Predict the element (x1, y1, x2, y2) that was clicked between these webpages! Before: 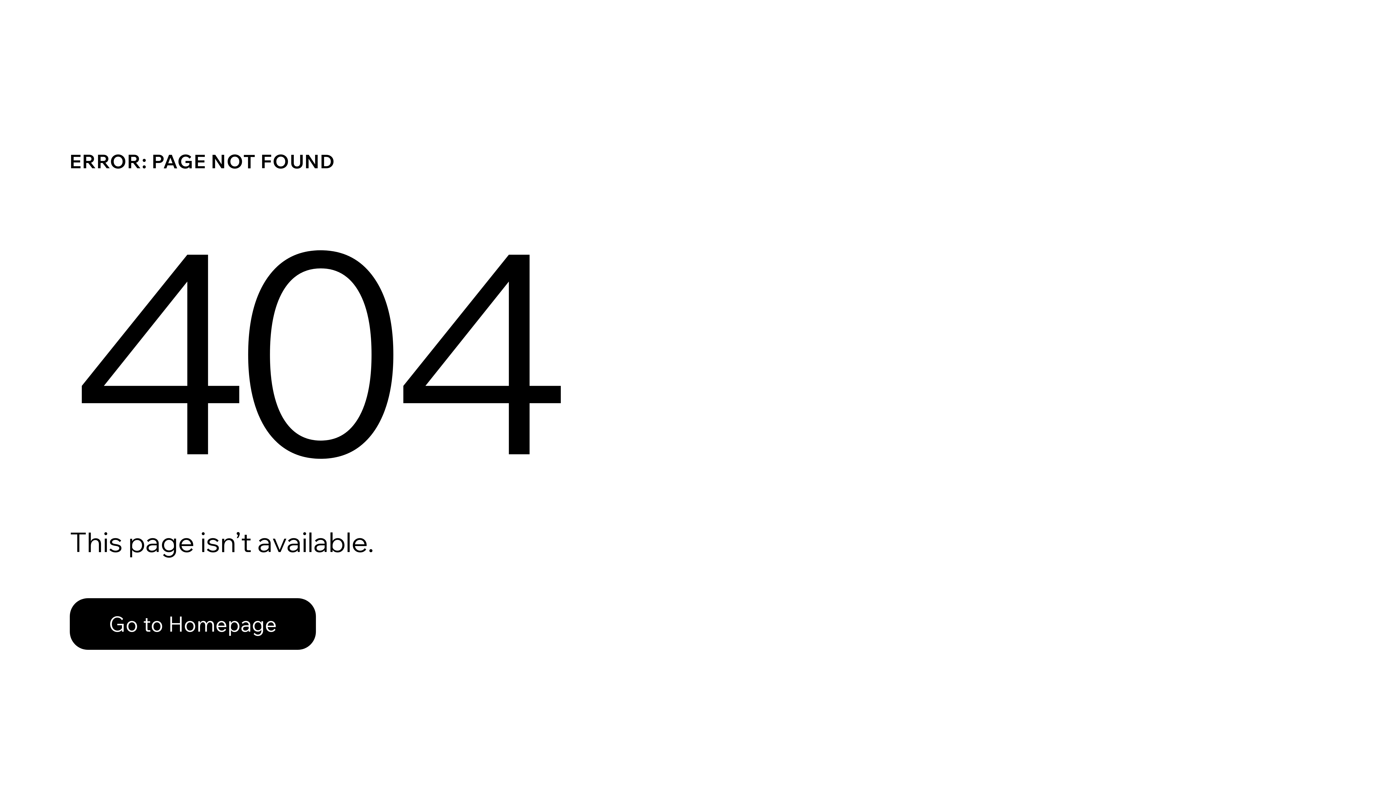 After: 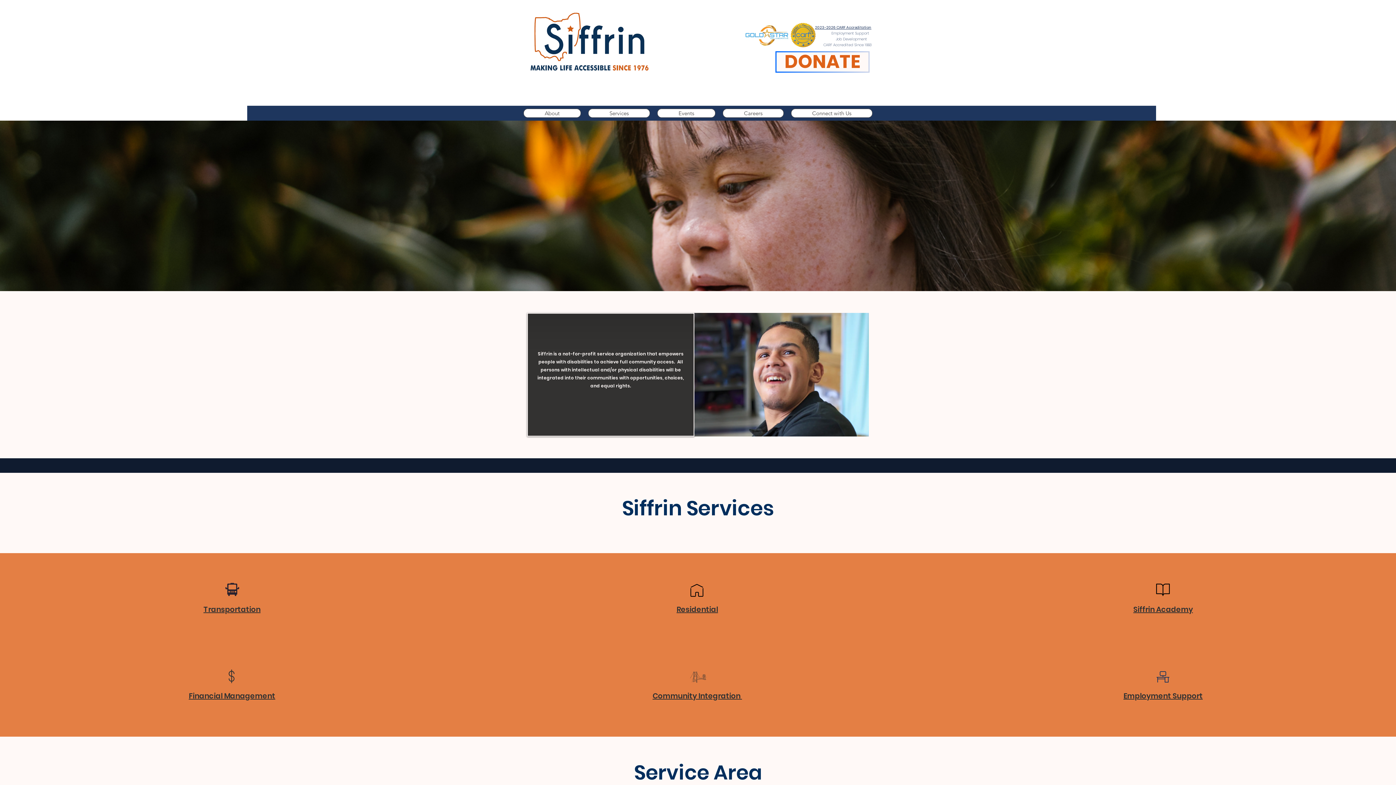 Action: label: Go to Homepage bbox: (69, 582, 768, 659)